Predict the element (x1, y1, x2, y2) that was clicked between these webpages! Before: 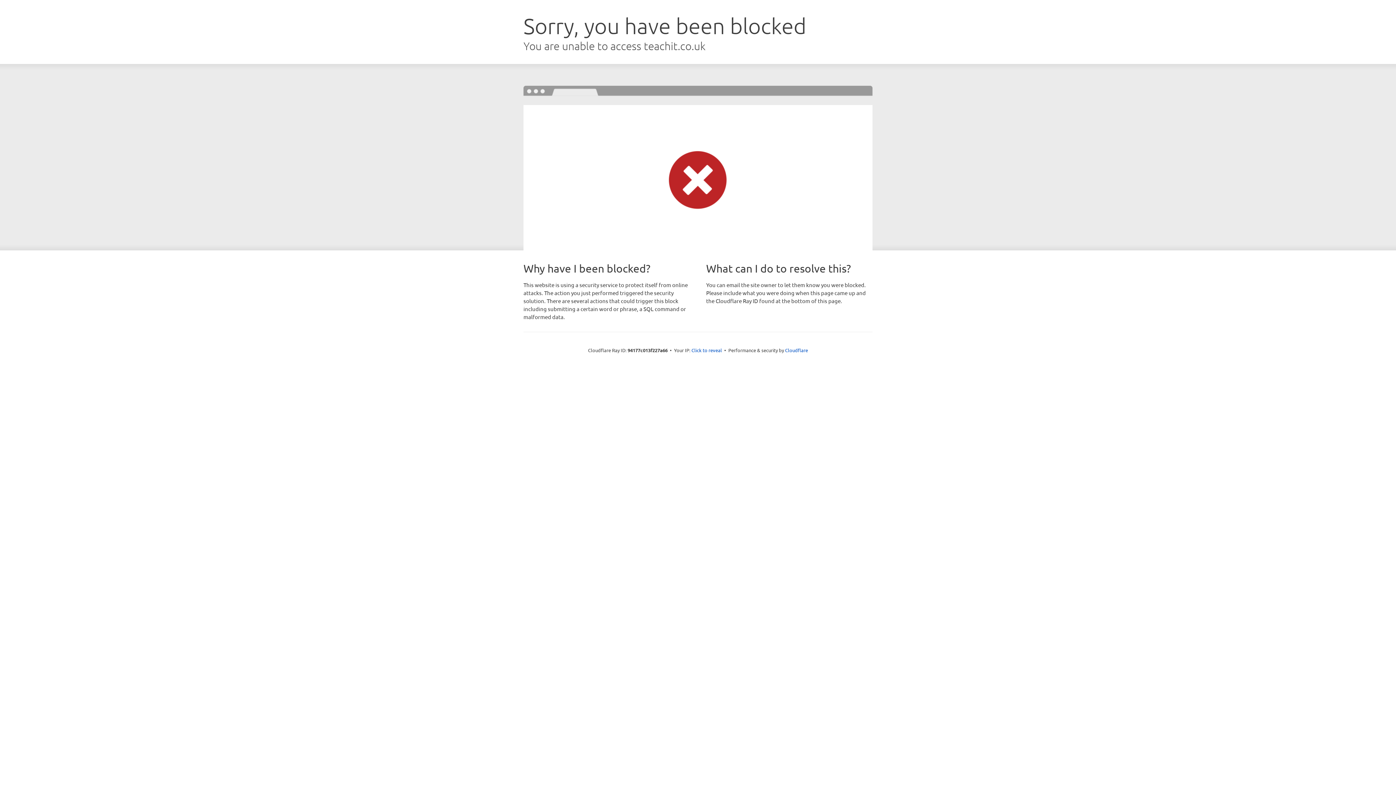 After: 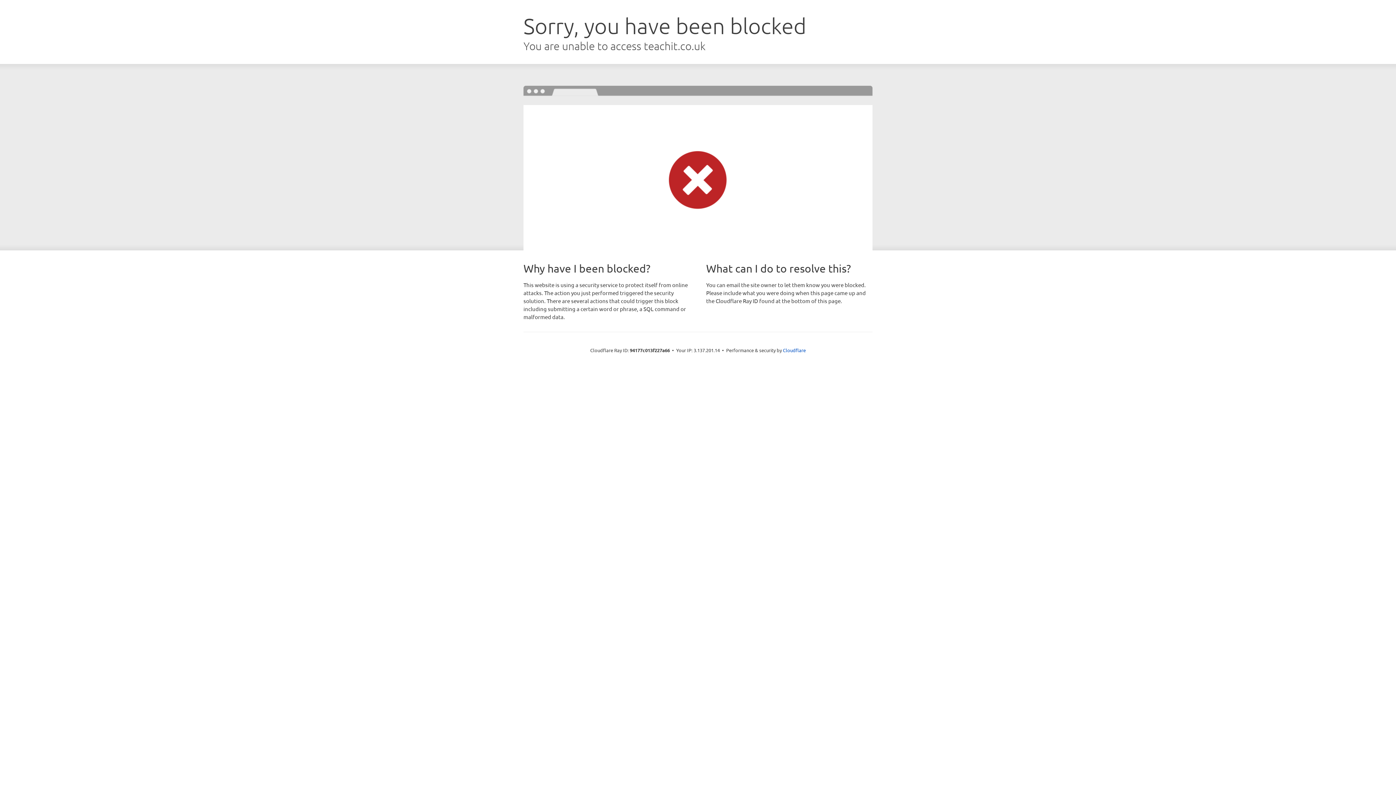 Action: label: Click to reveal bbox: (691, 346, 722, 353)